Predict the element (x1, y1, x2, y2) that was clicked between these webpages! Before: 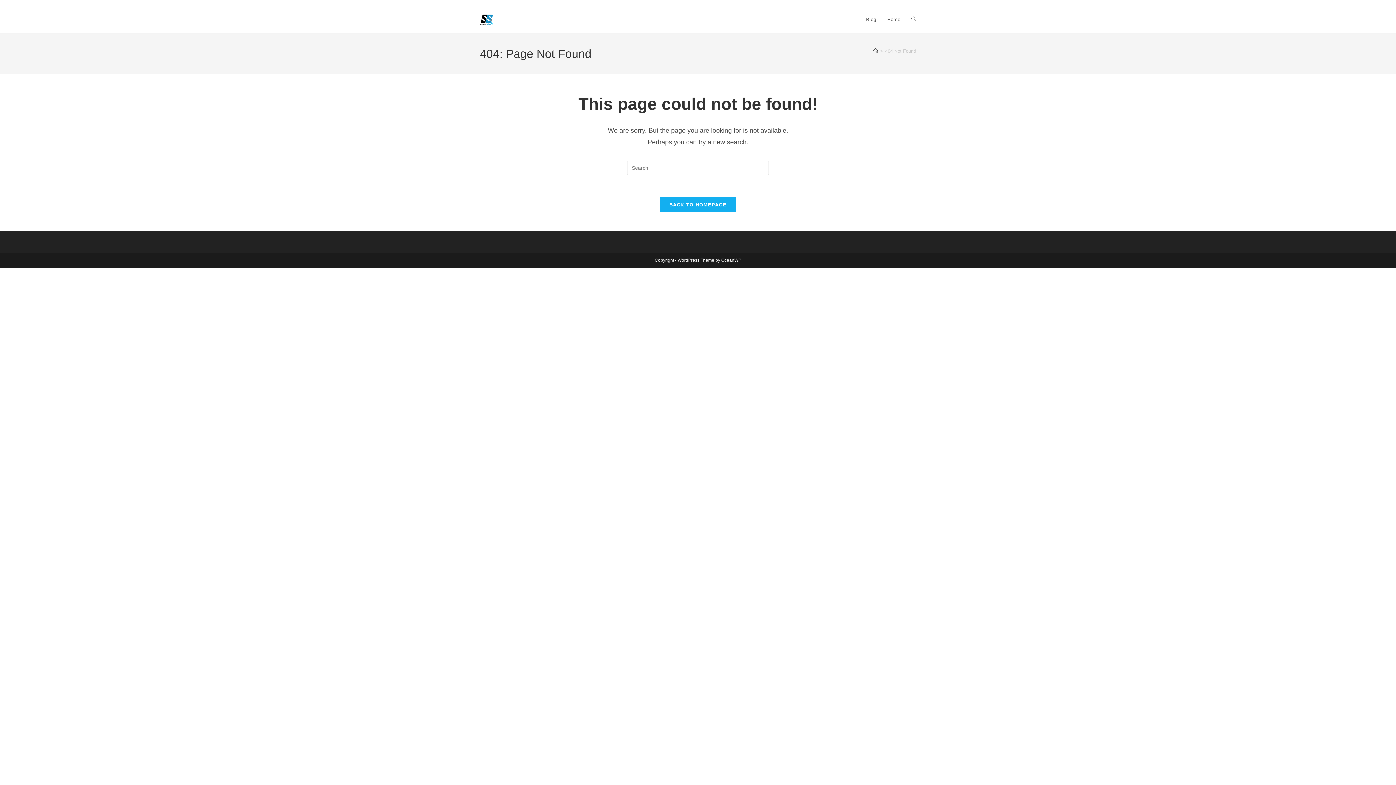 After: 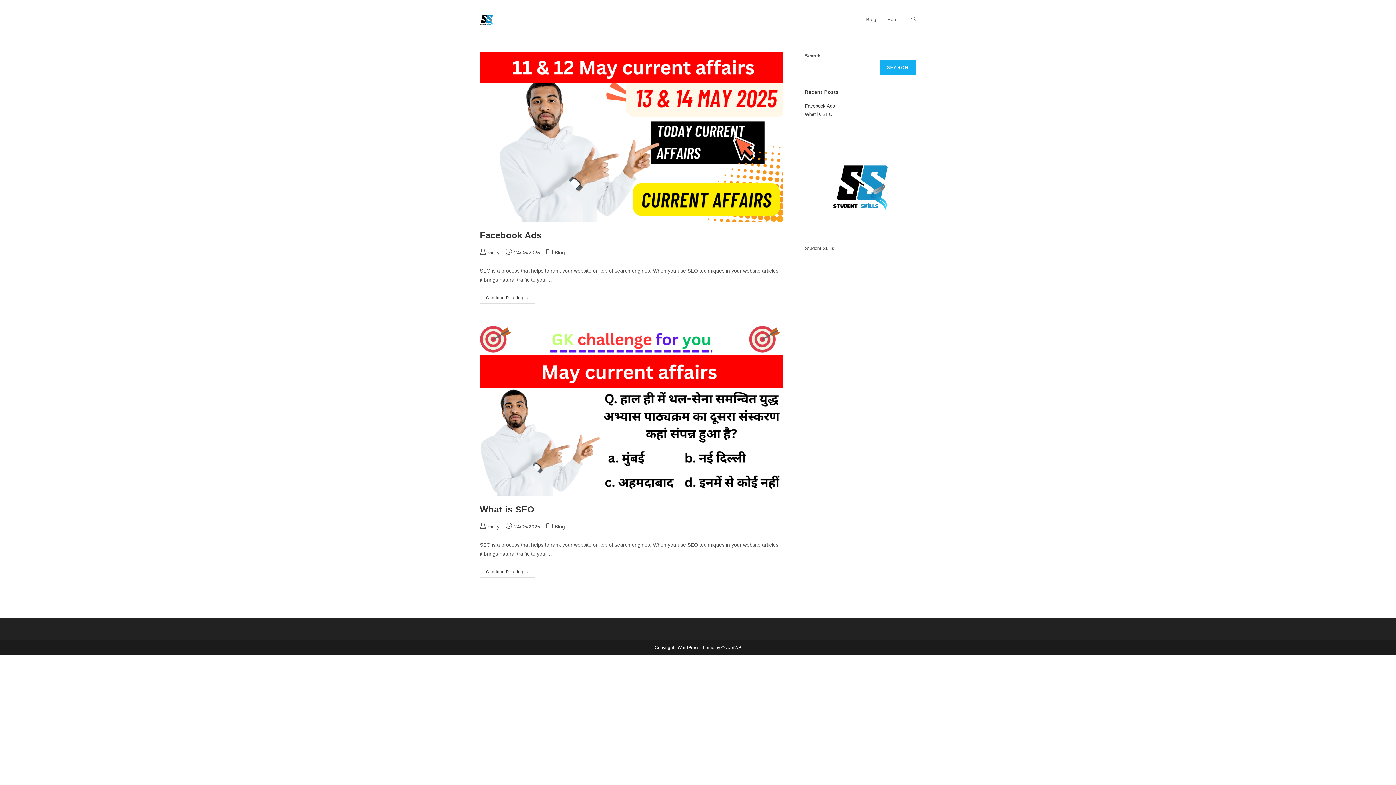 Action: label: Blog bbox: (860, 6, 882, 33)